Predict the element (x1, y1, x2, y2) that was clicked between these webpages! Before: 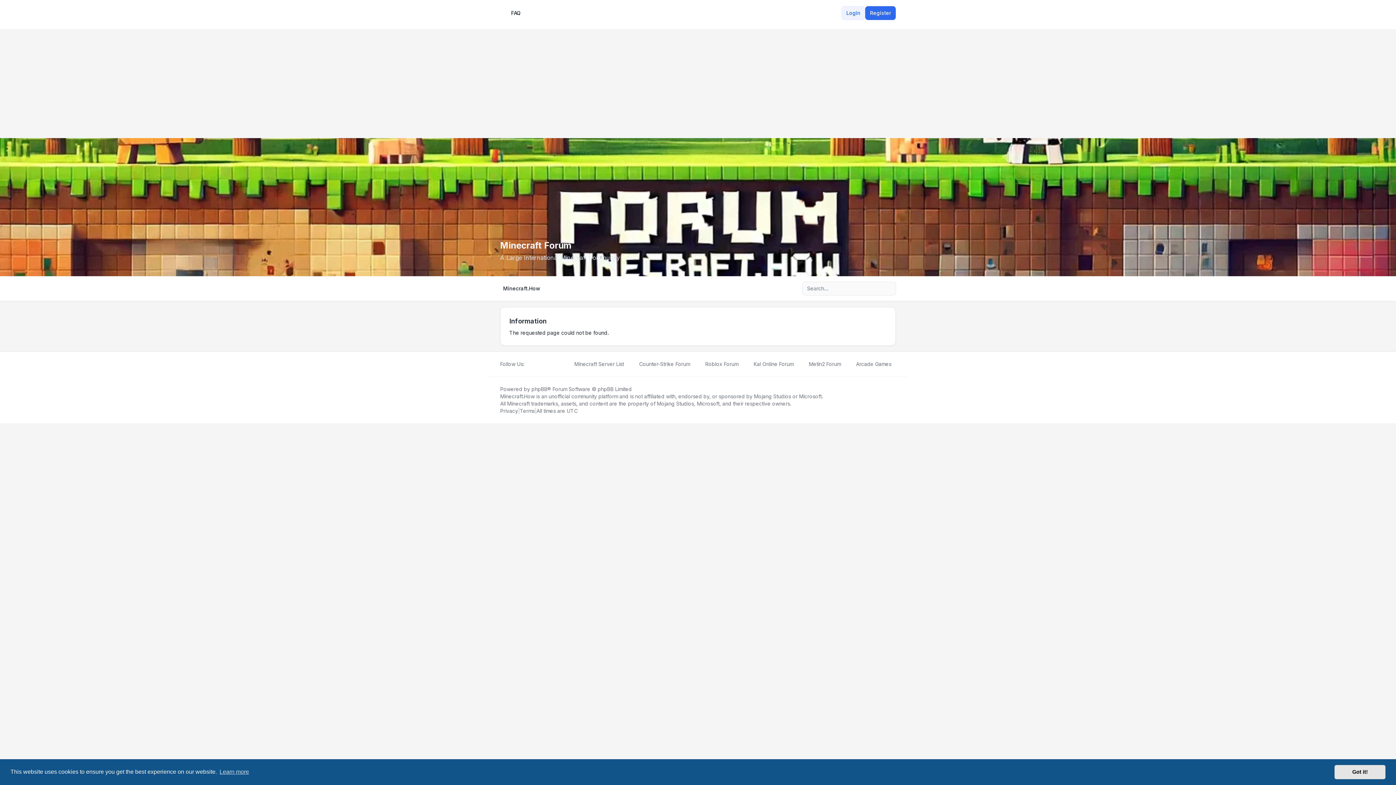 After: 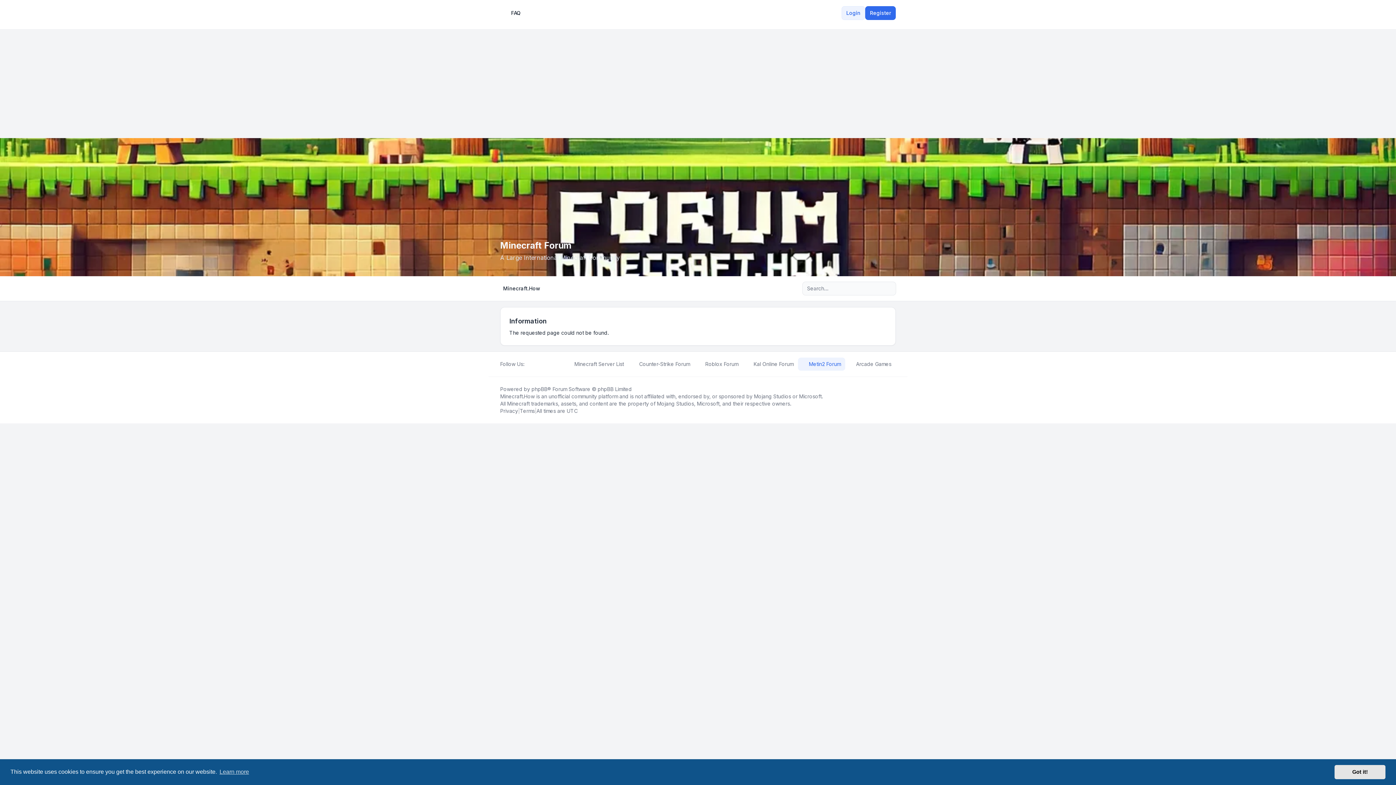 Action: label: Metin2 Forum bbox: (798, 357, 845, 370)